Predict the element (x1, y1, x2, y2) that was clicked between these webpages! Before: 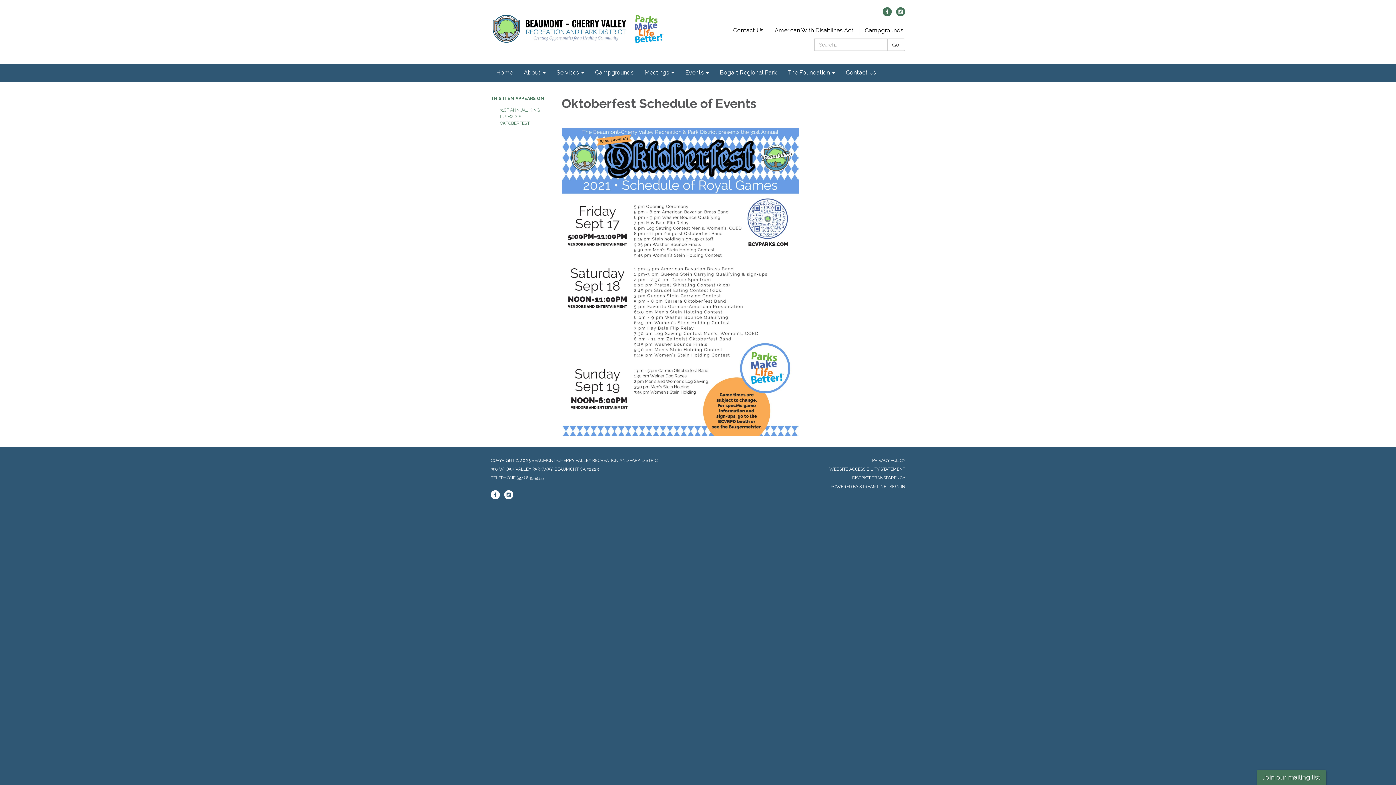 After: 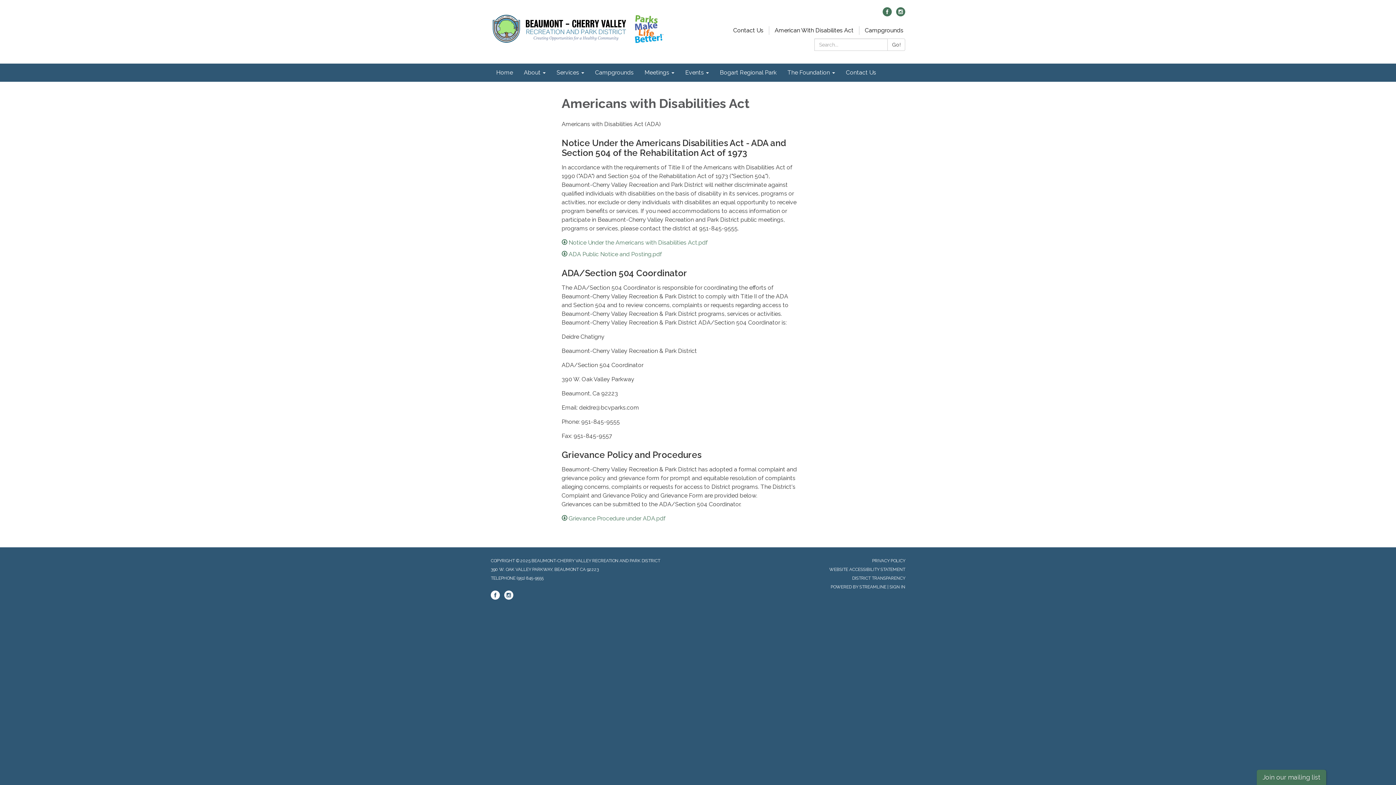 Action: label: American With Disabilites Act bbox: (769, 26, 859, 33)